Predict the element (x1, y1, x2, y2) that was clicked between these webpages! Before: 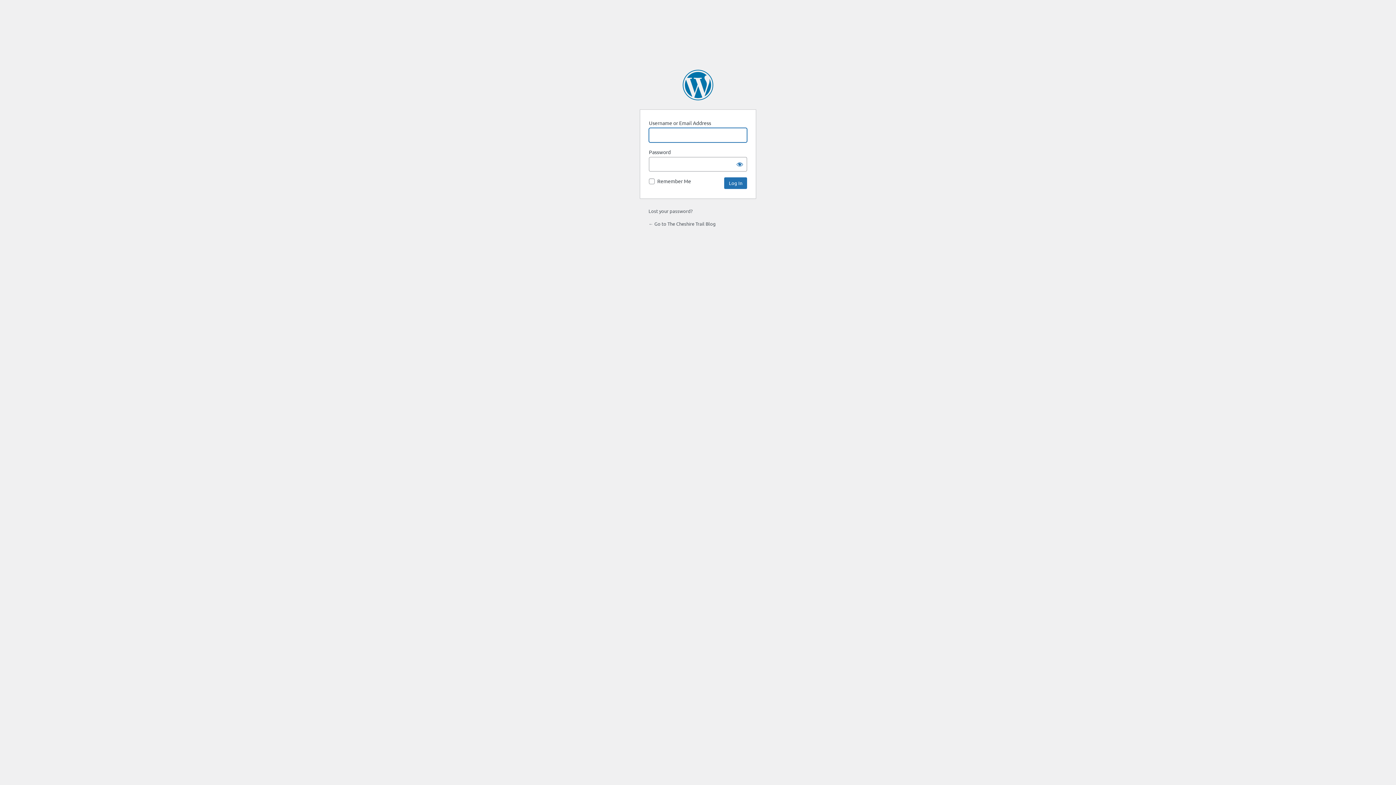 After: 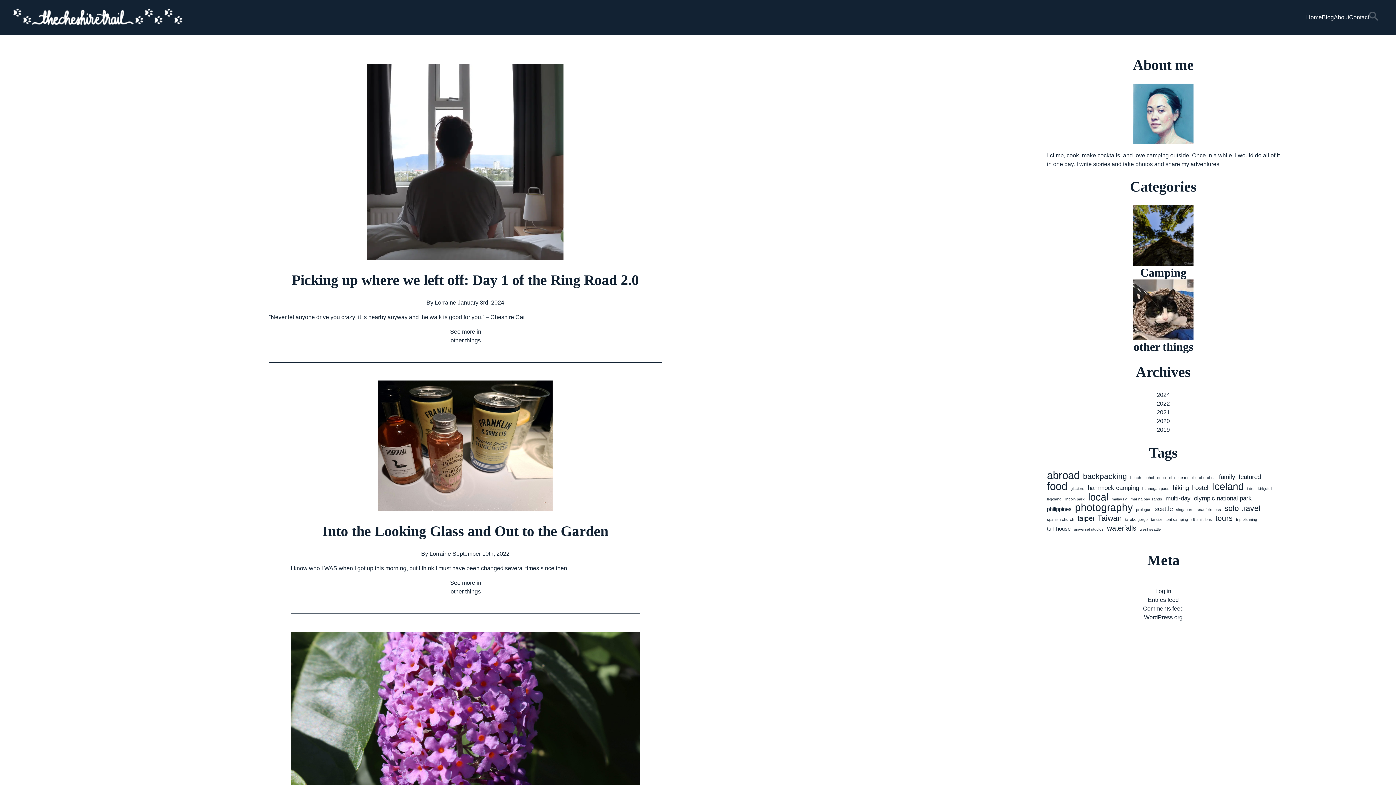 Action: bbox: (648, 220, 716, 226) label: ← Go to The Cheshire Trail Blog